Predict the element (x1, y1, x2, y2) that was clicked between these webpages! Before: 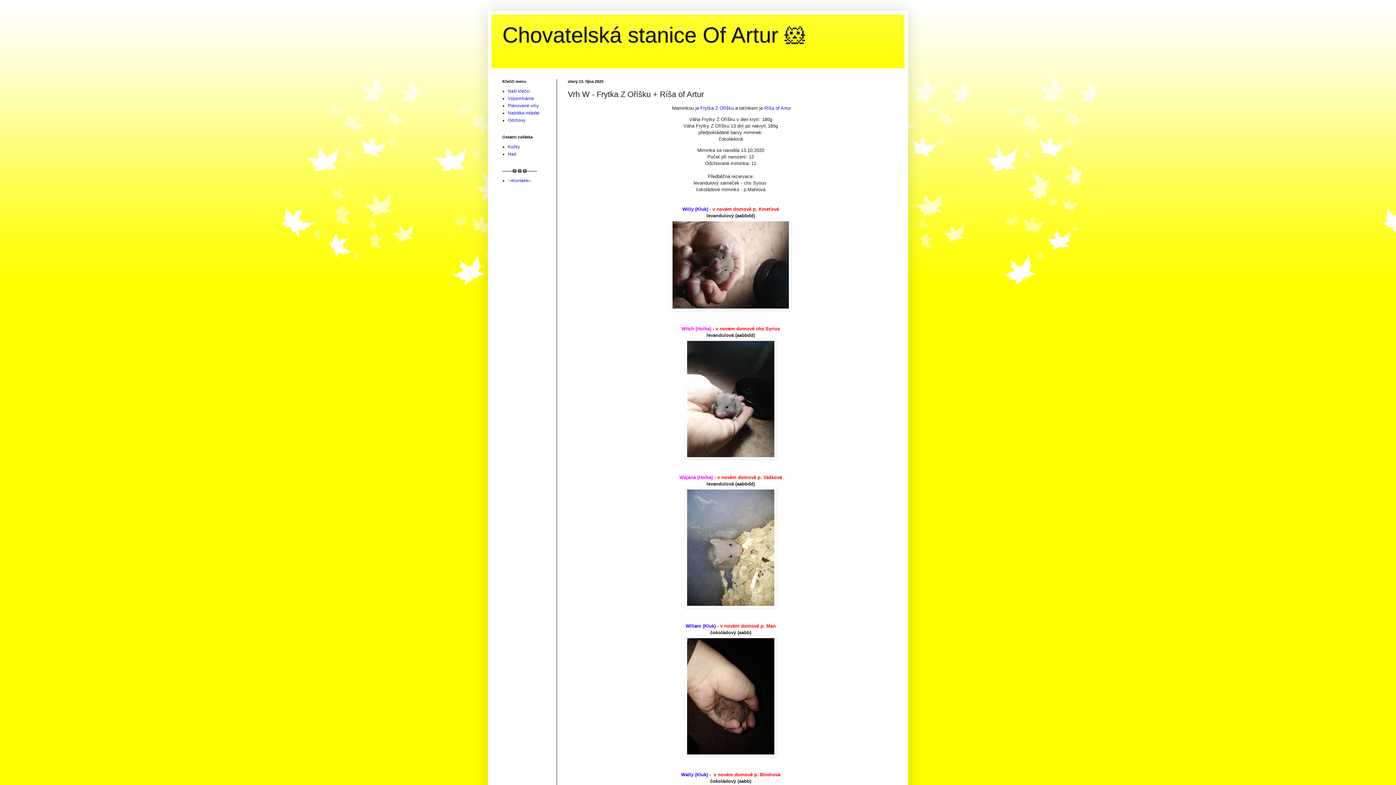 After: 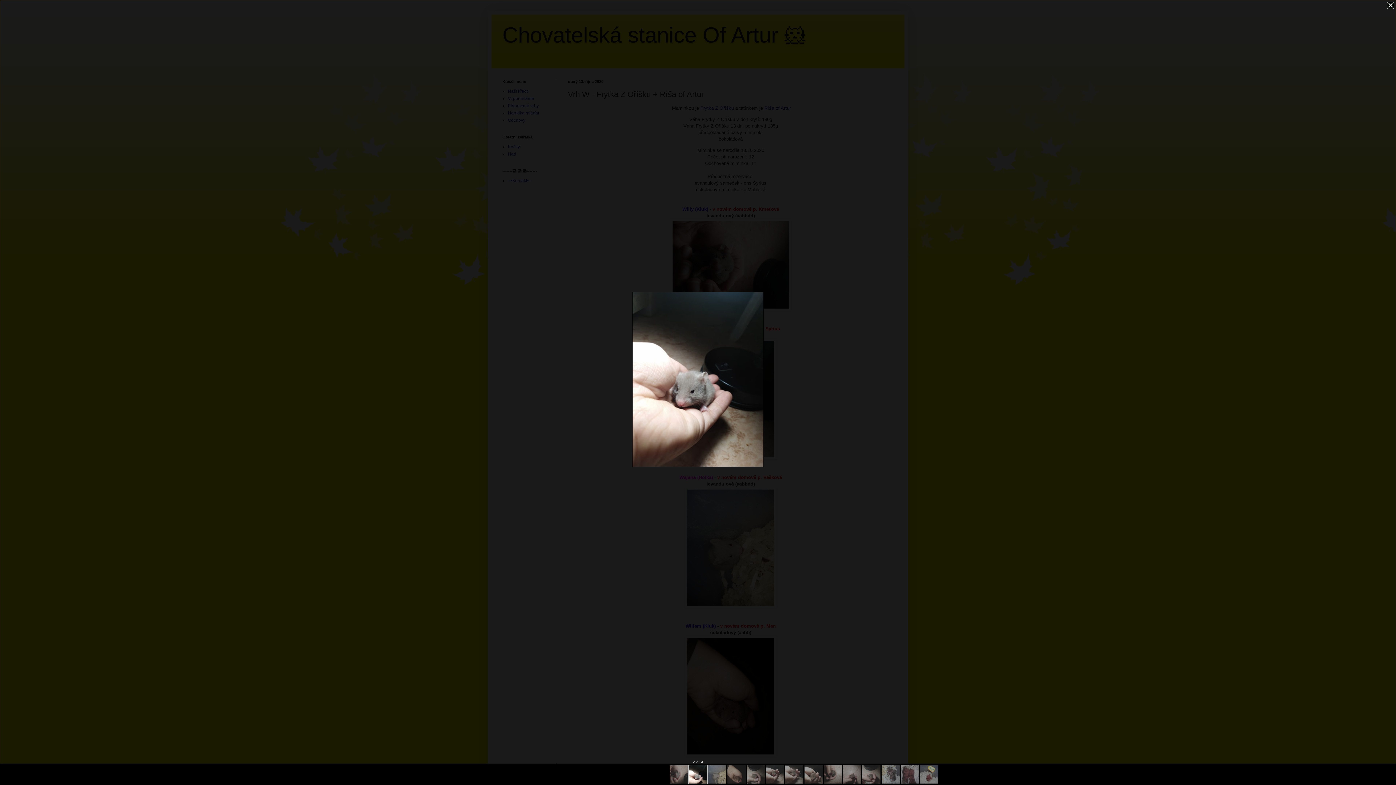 Action: bbox: (685, 455, 776, 460)